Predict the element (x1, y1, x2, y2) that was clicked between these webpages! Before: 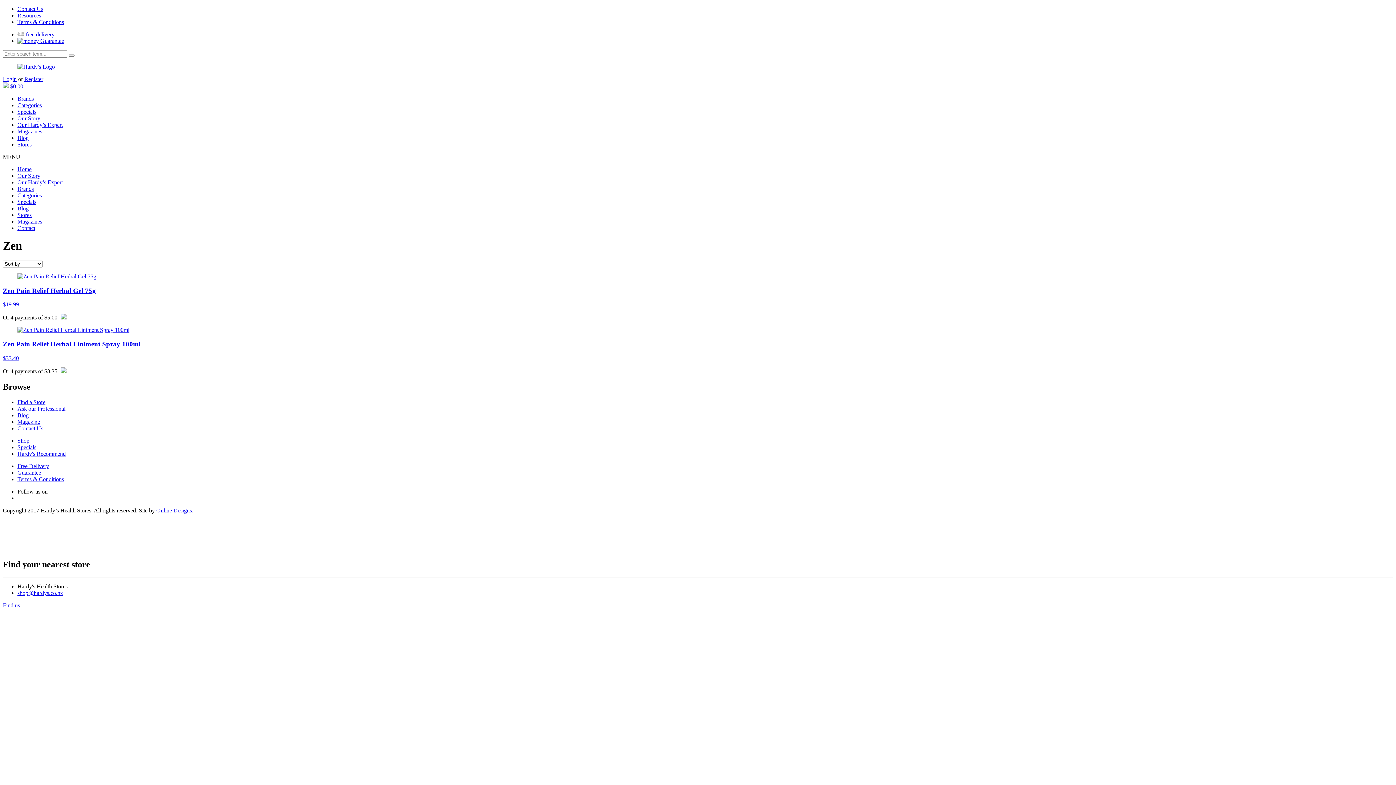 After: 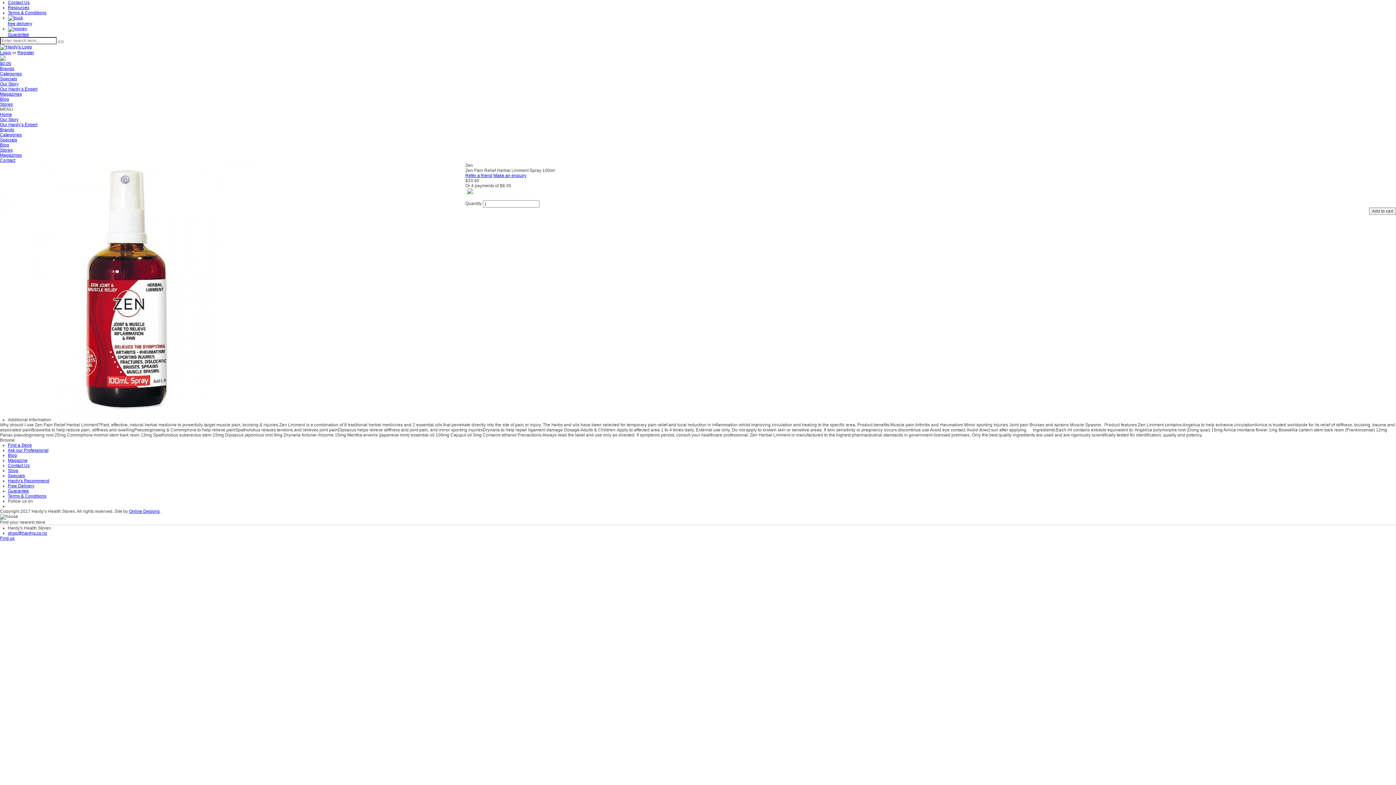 Action: label: Zen Pain Relief Herbal Liniment Spray 100ml

$33.40 bbox: (2, 327, 1393, 361)